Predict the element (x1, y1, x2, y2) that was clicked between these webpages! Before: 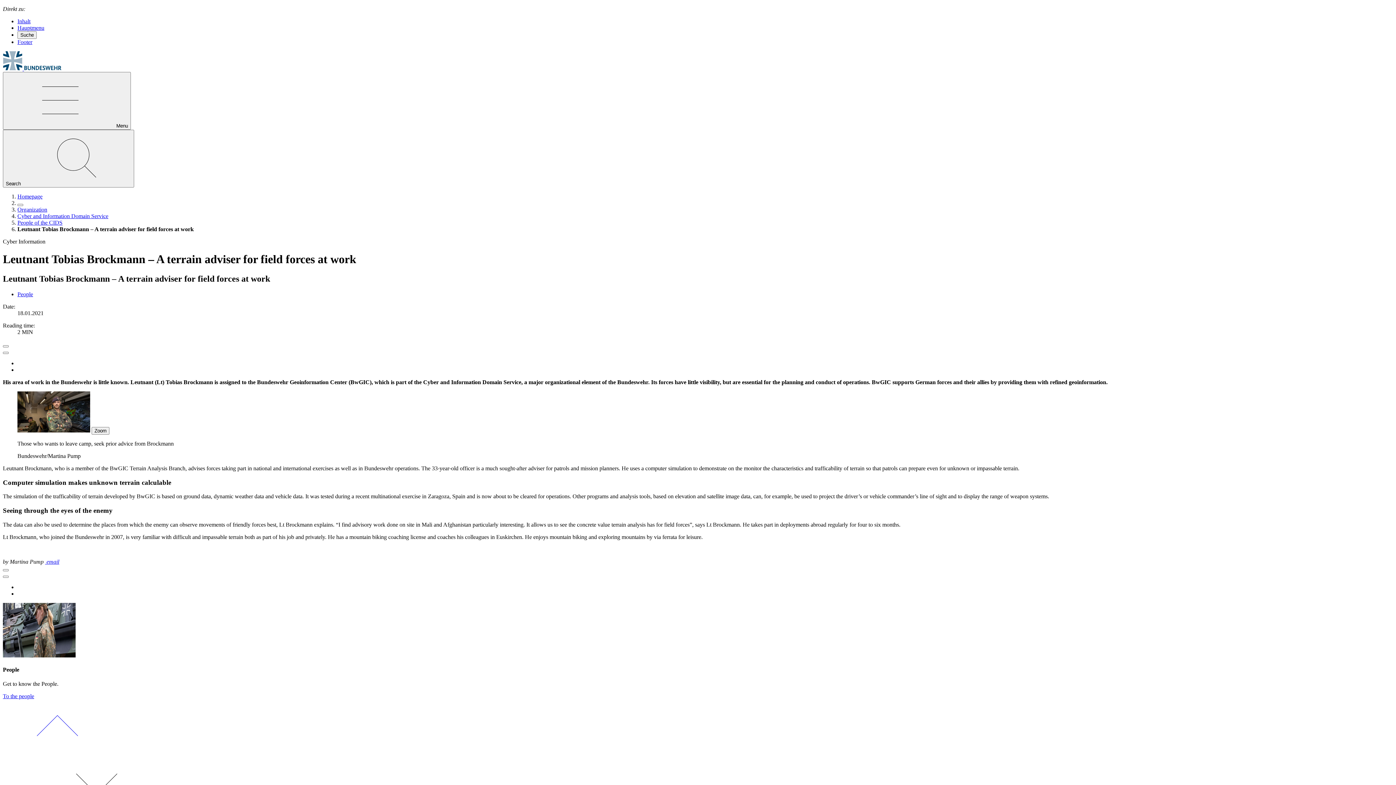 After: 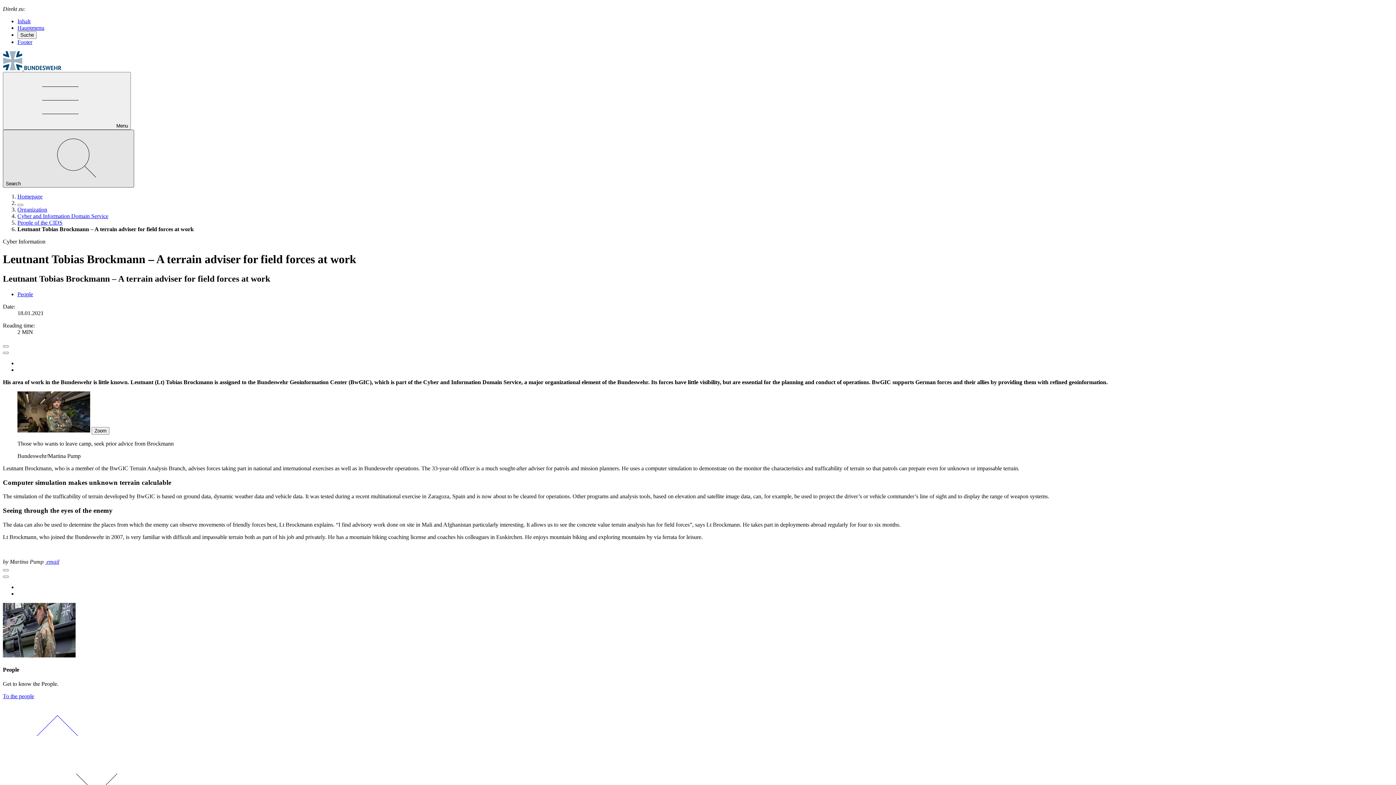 Action: bbox: (2, 129, 134, 187) label: Search 